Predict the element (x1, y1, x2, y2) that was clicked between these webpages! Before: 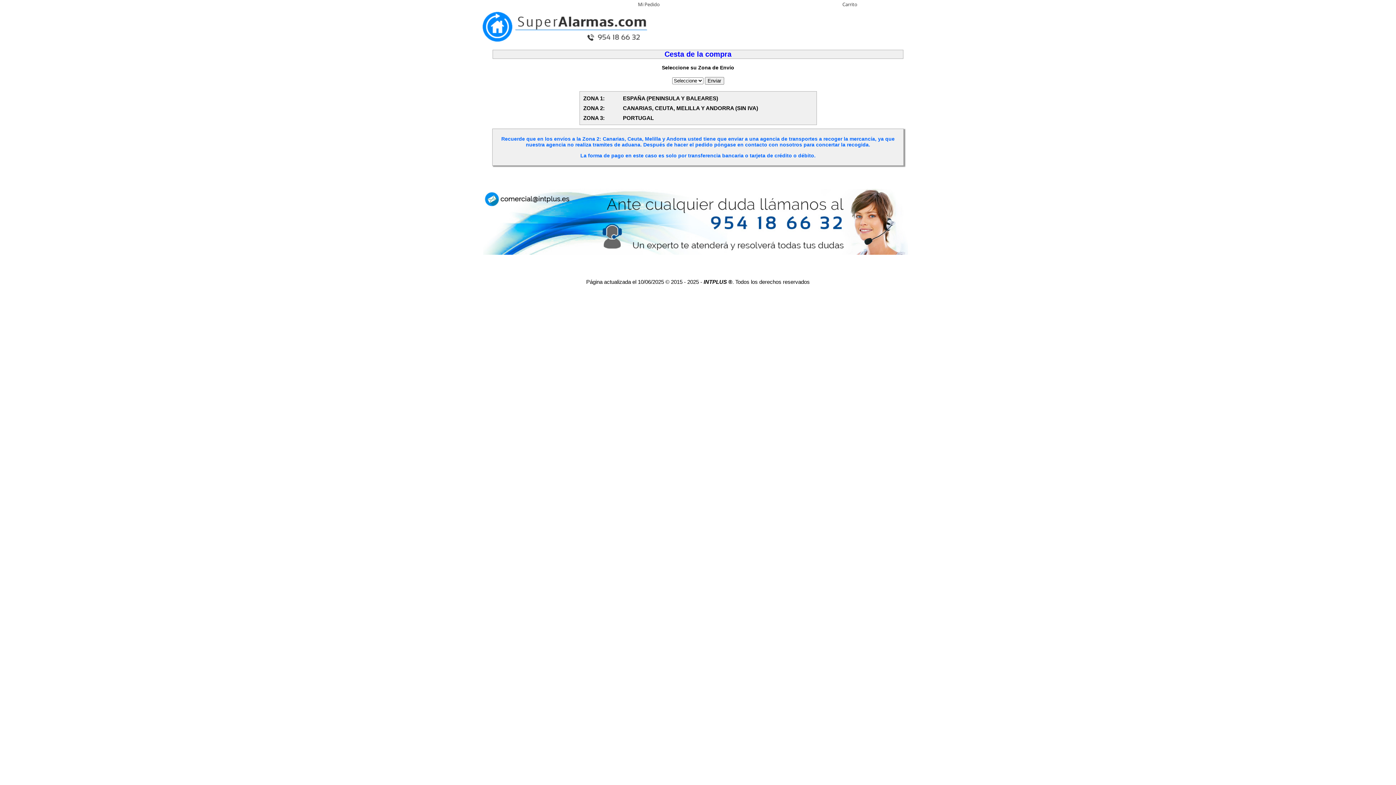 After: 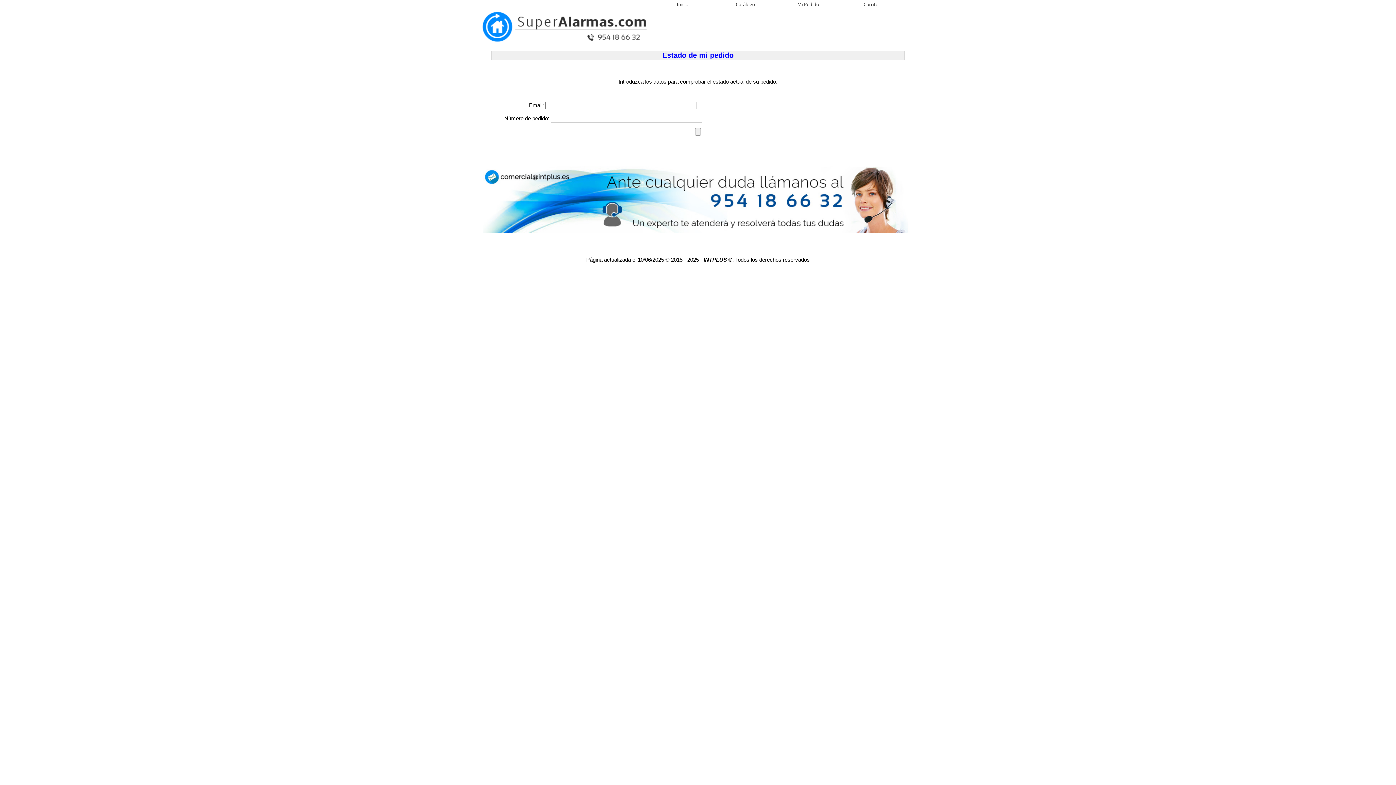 Action: bbox: (558, 0, 739, 9) label: Mi Pedido